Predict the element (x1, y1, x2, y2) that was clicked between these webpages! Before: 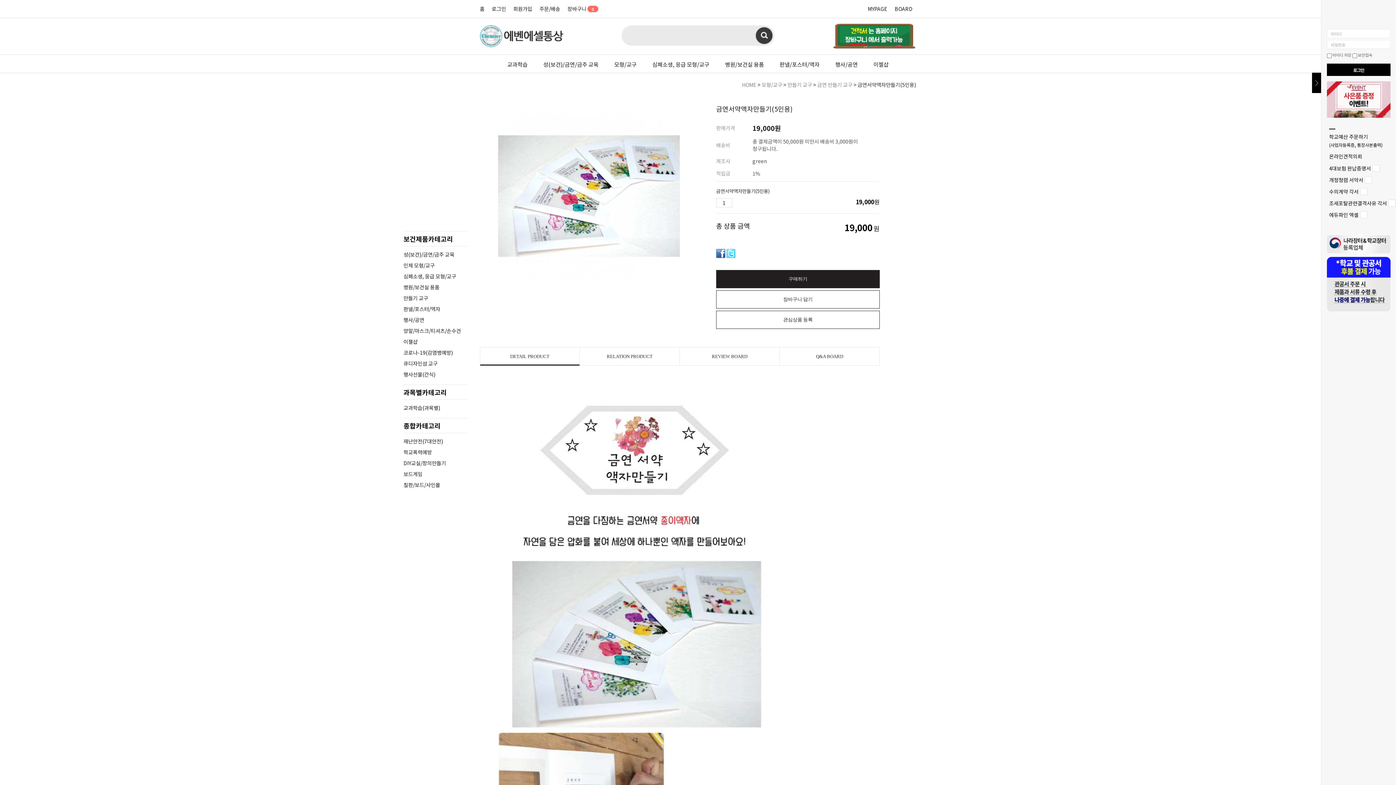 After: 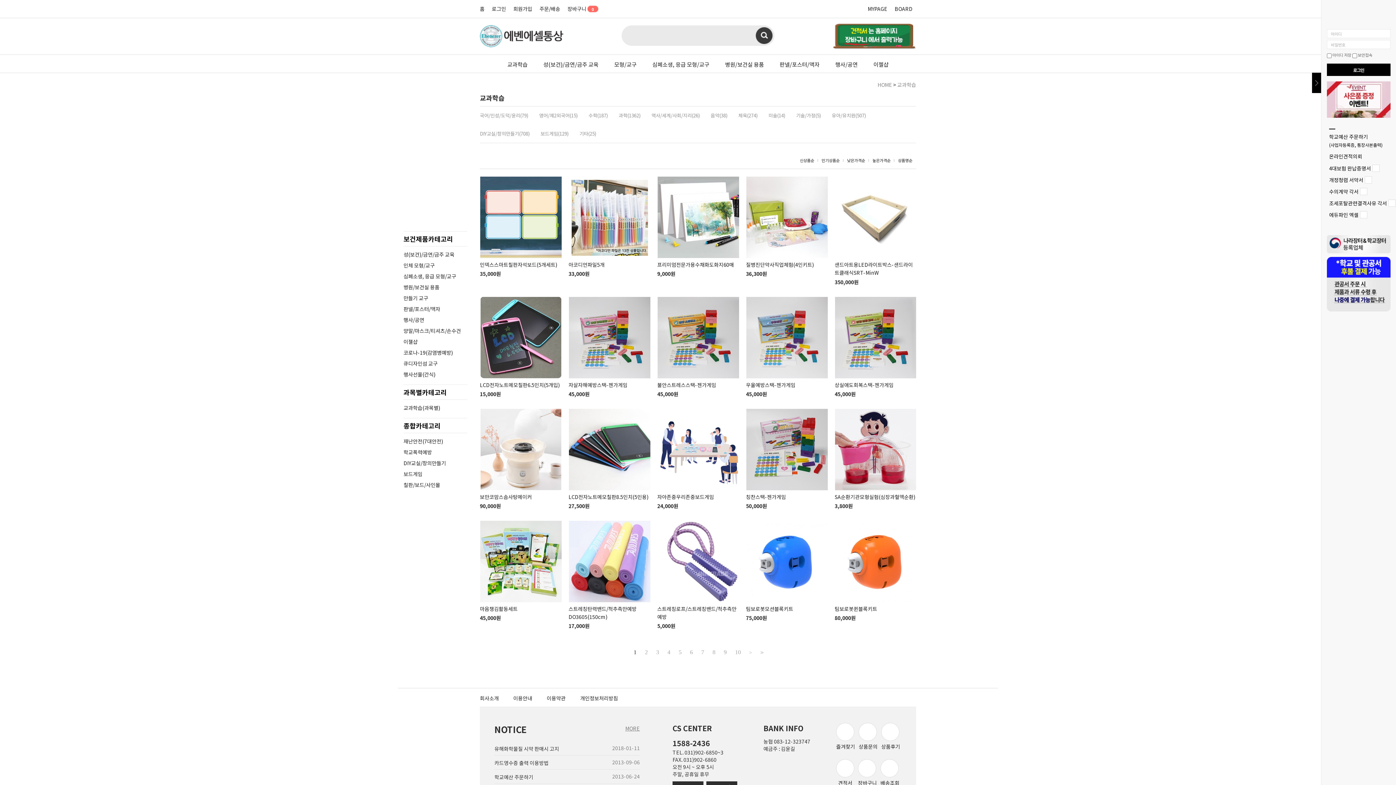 Action: bbox: (403, 403, 467, 412) label: 교과학습(과목별)